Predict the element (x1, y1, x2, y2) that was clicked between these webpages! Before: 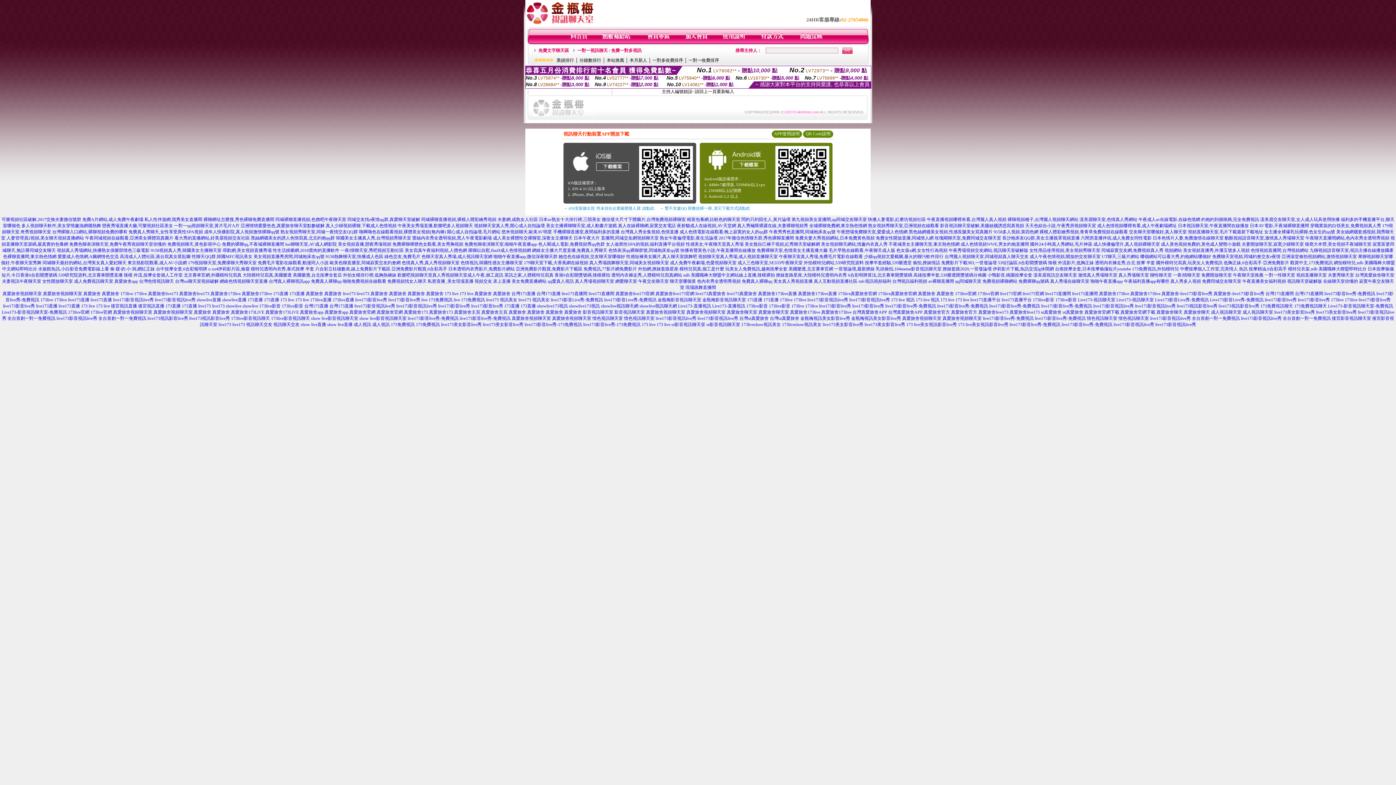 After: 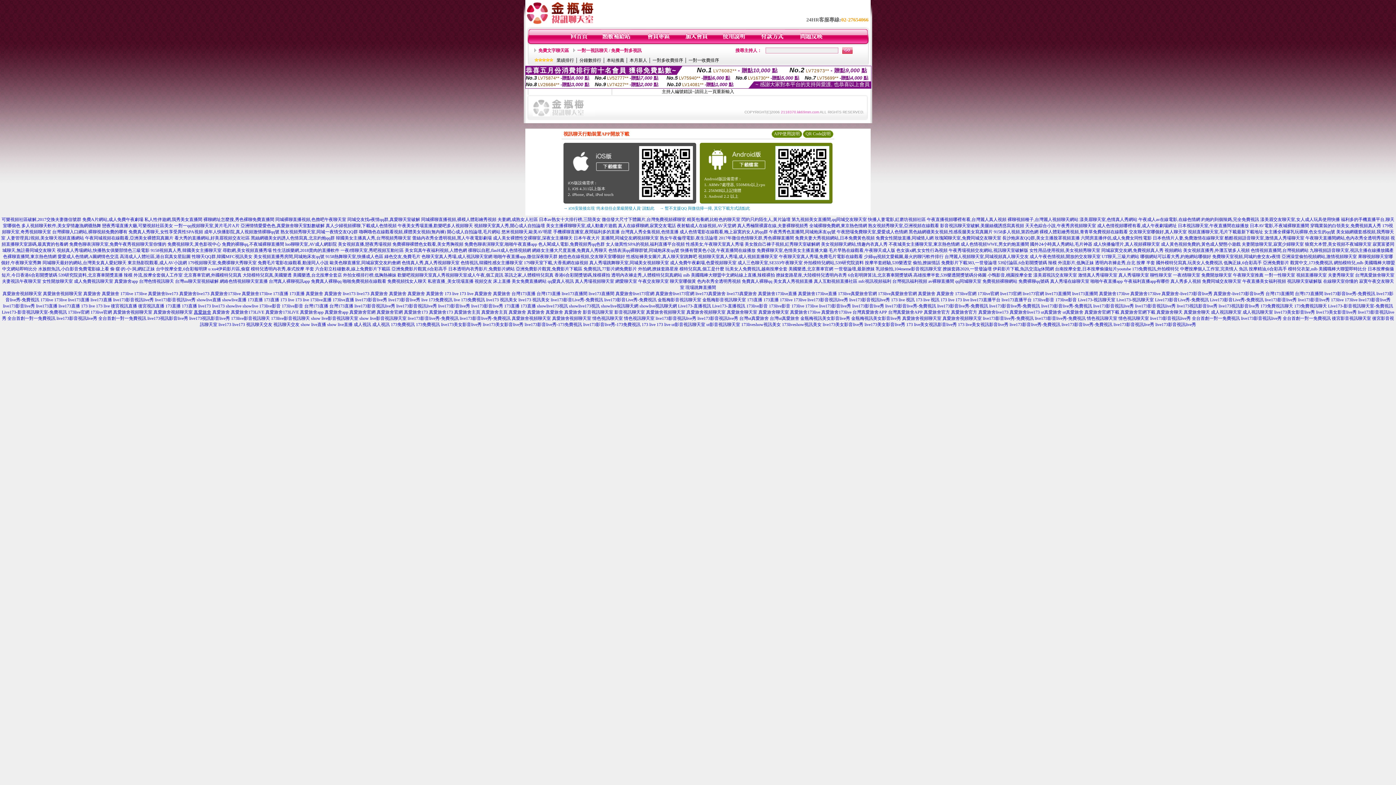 Action: label: 真愛旅舍 bbox: (193, 309, 211, 314)